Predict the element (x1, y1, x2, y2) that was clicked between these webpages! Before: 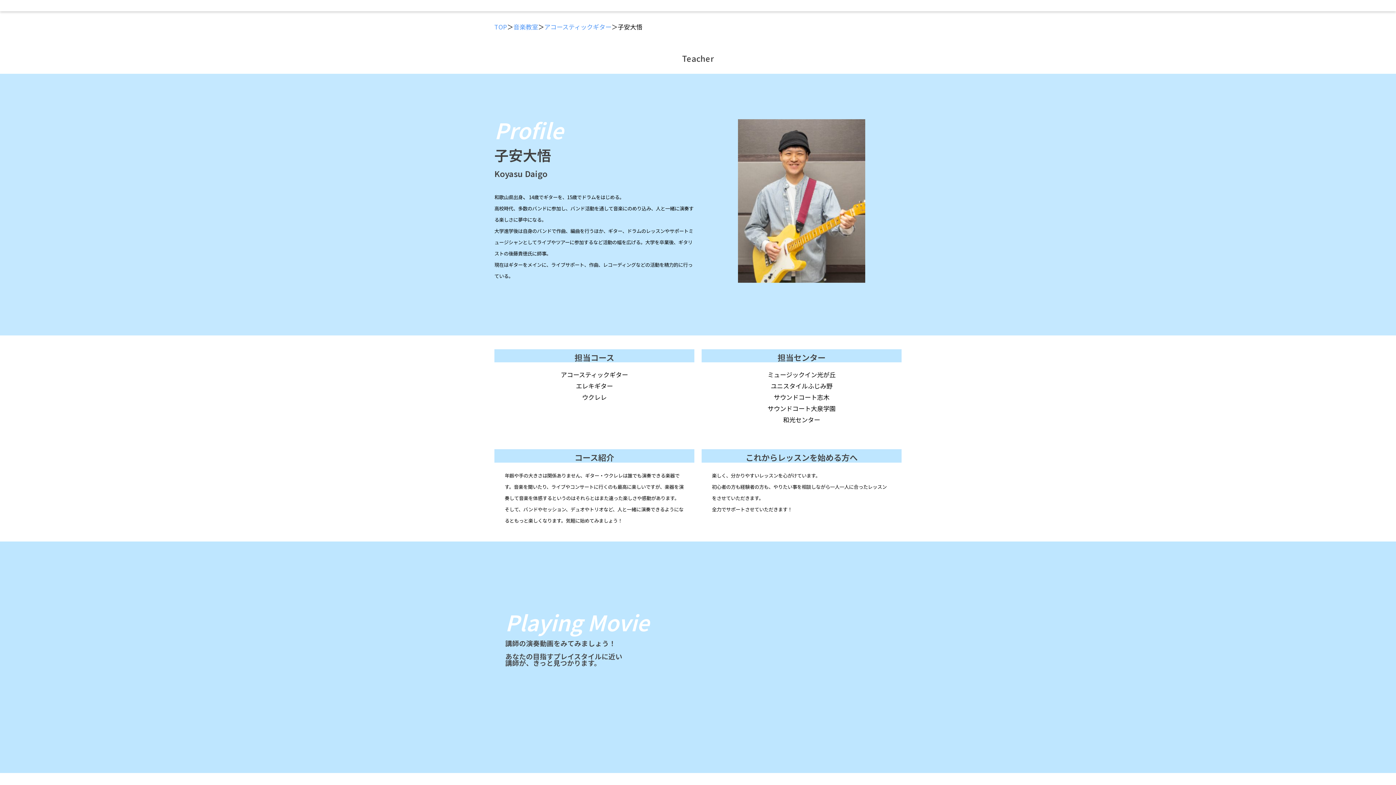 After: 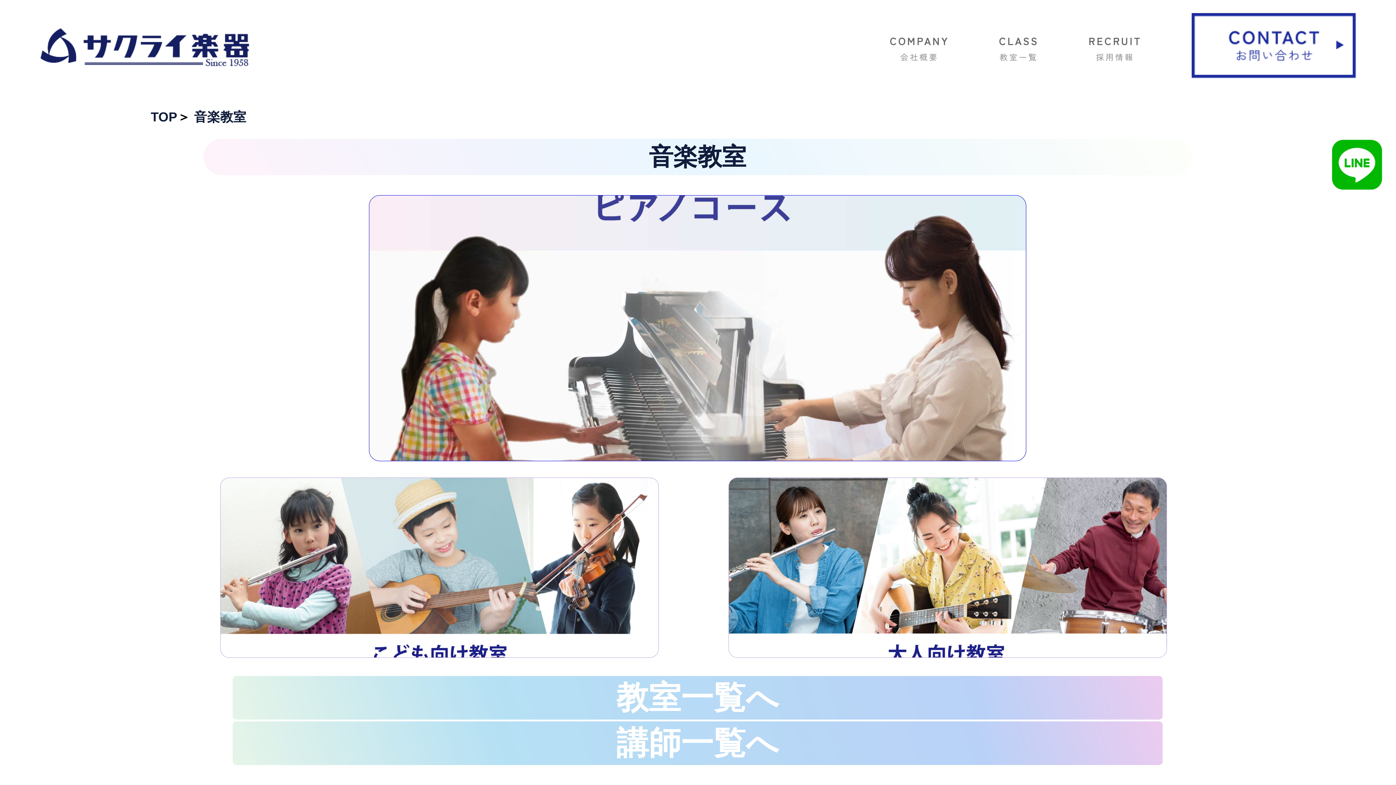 Action: bbox: (513, 22, 538, 31) label: 音楽教室